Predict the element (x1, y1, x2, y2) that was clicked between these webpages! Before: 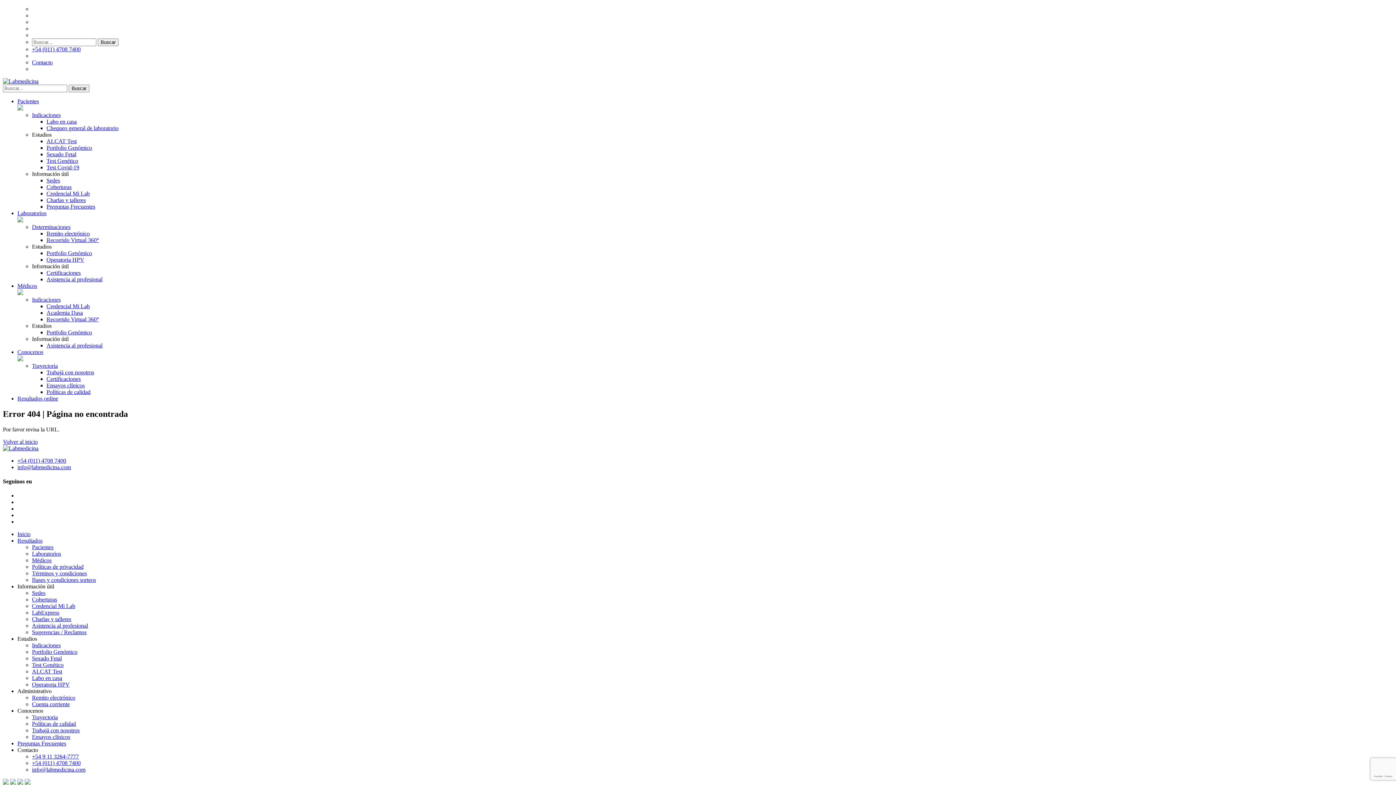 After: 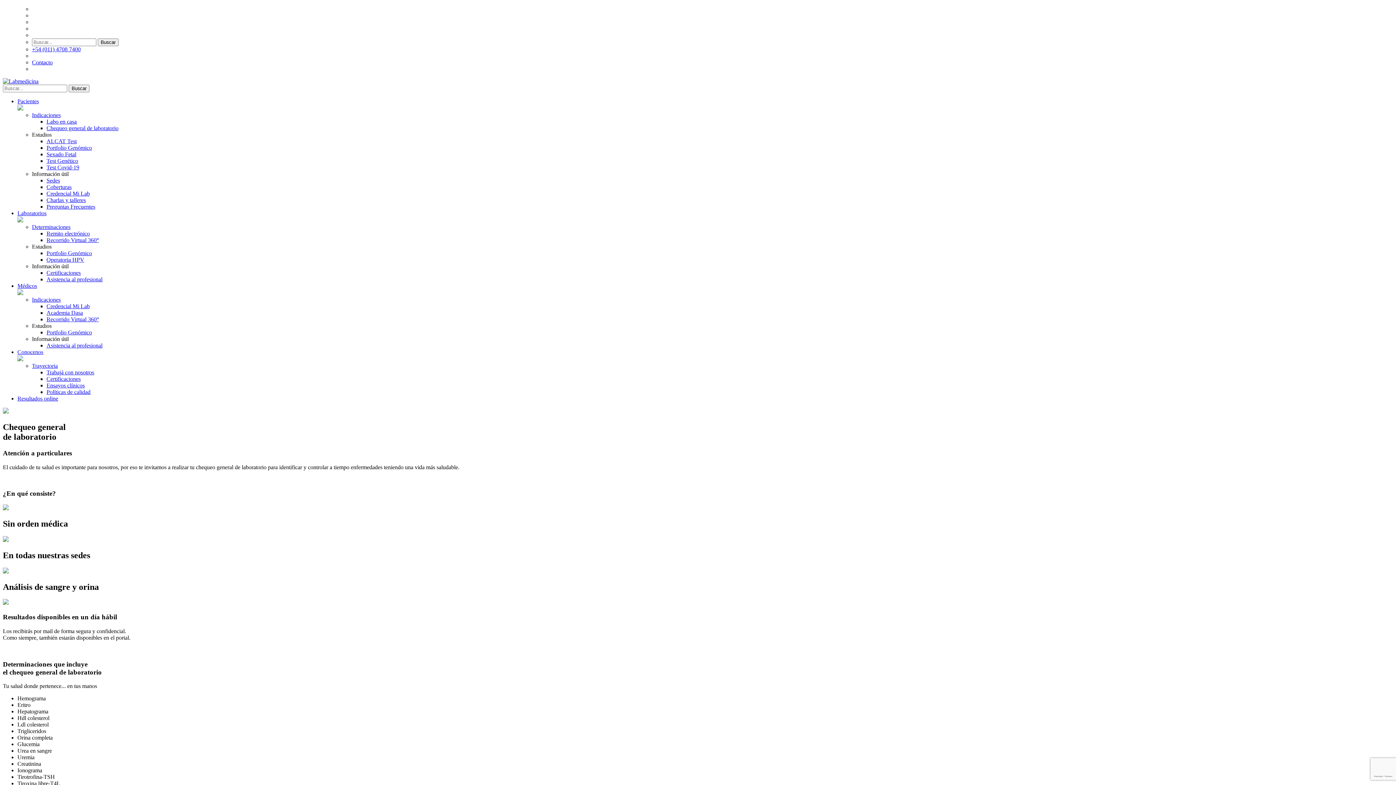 Action: label: Chequeo general de laboratorio bbox: (46, 125, 118, 131)